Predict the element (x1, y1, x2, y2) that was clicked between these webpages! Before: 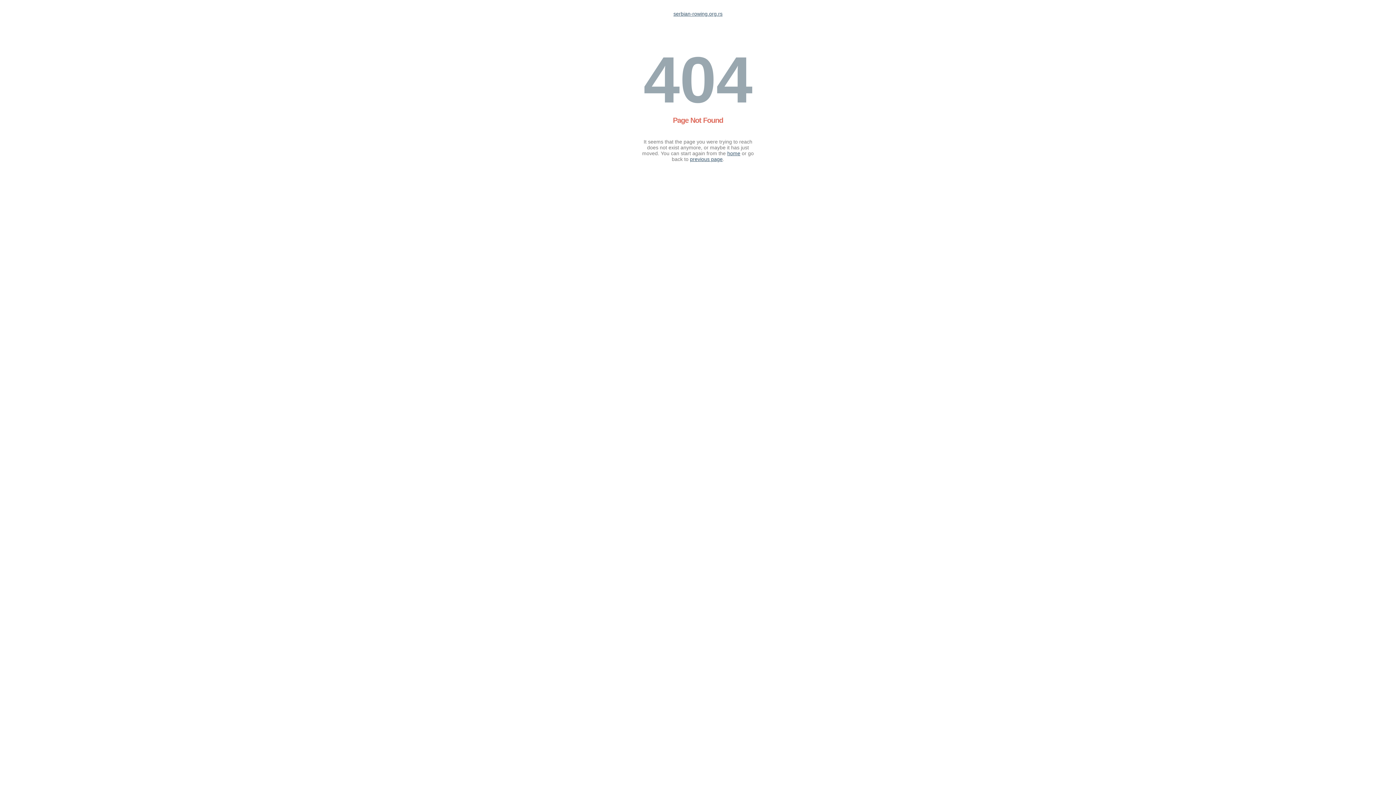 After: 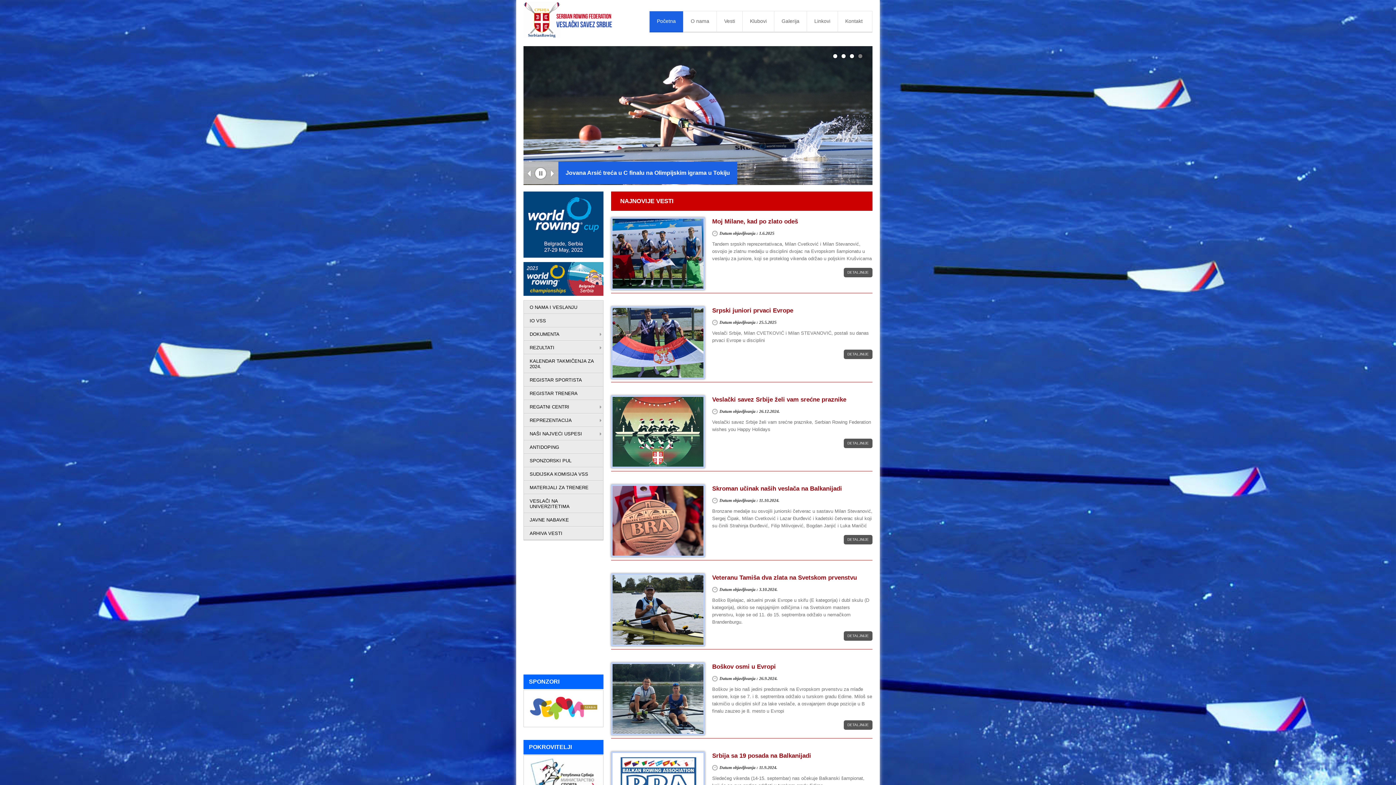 Action: label: home bbox: (727, 150, 740, 156)